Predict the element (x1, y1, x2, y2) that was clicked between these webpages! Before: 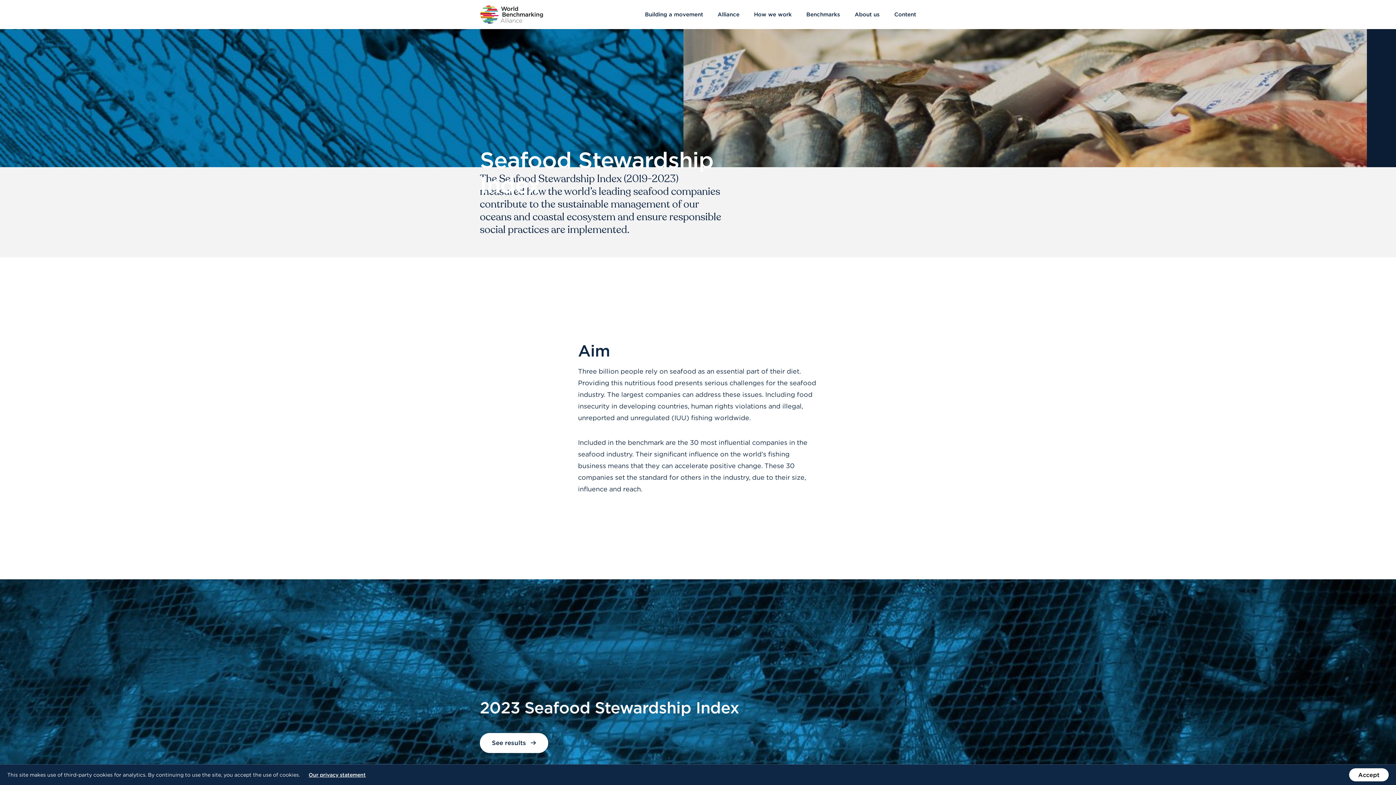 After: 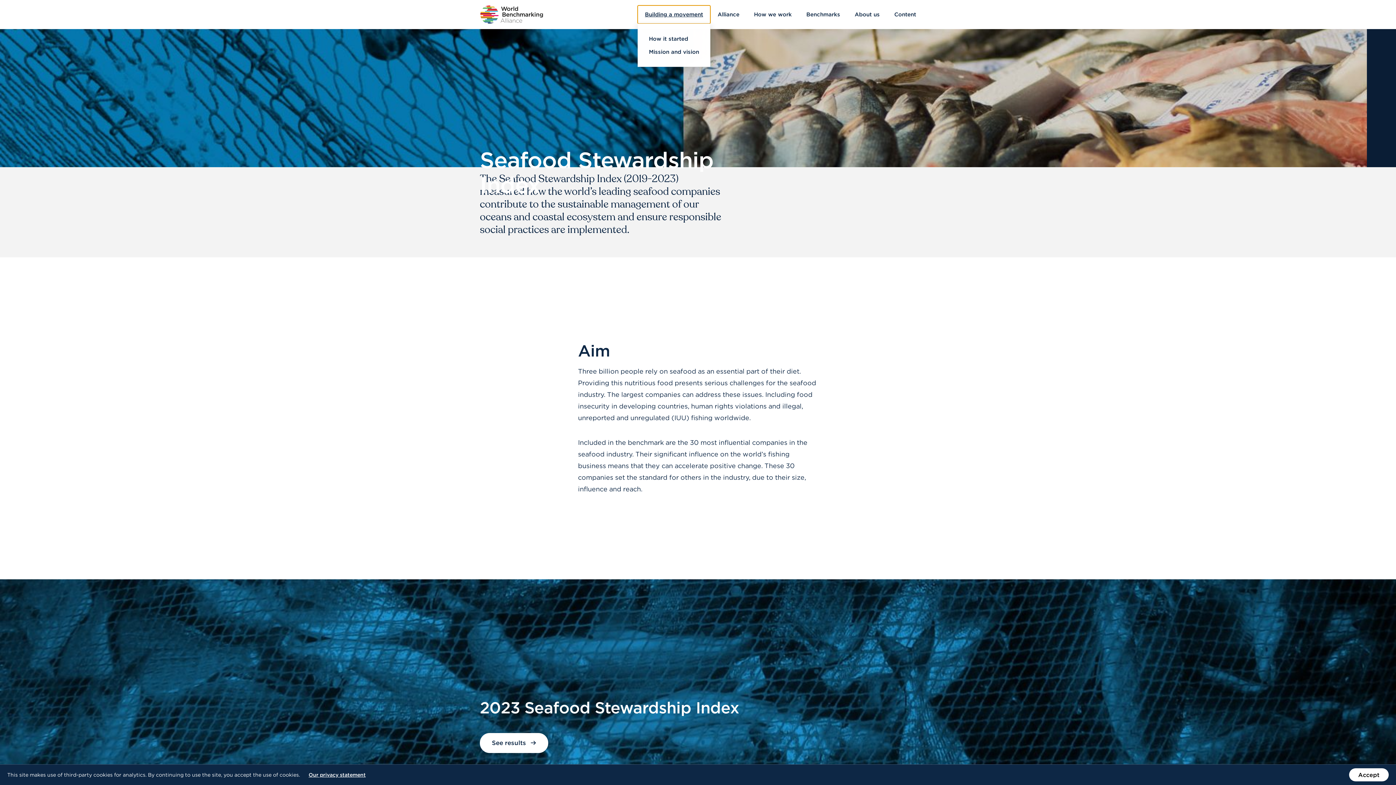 Action: bbox: (637, 5, 710, 23) label: Building a movement